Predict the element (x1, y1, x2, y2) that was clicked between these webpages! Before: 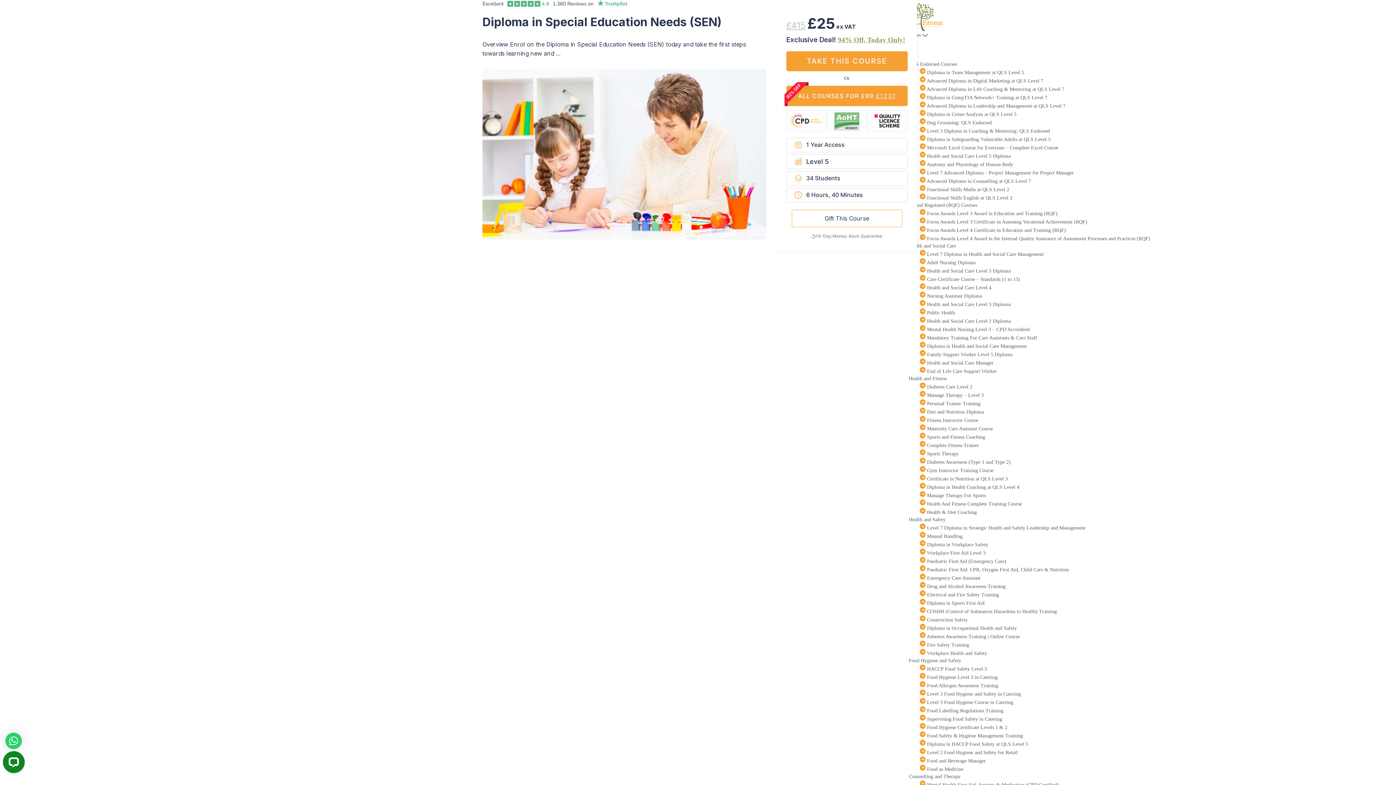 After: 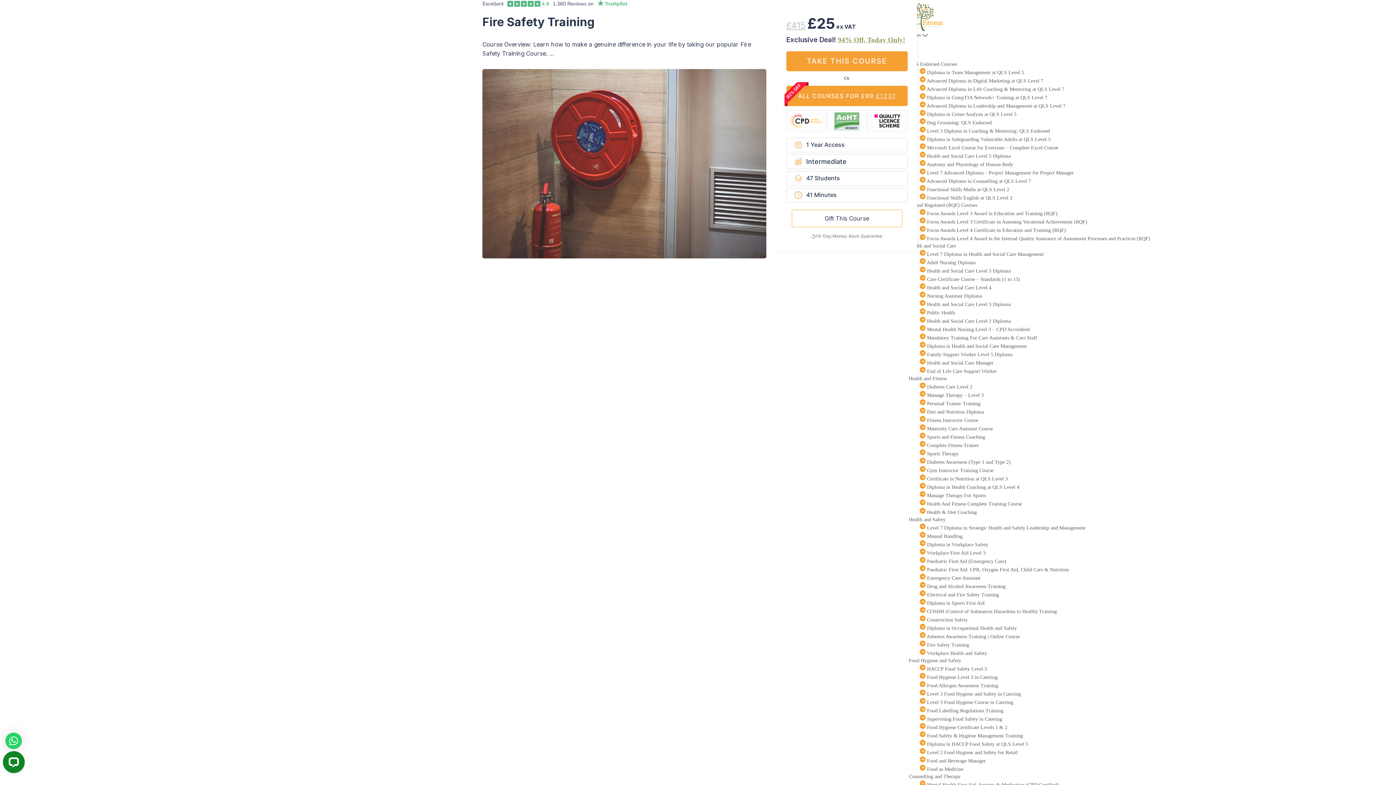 Action: label: Fire Safety Training bbox: (927, 642, 969, 648)